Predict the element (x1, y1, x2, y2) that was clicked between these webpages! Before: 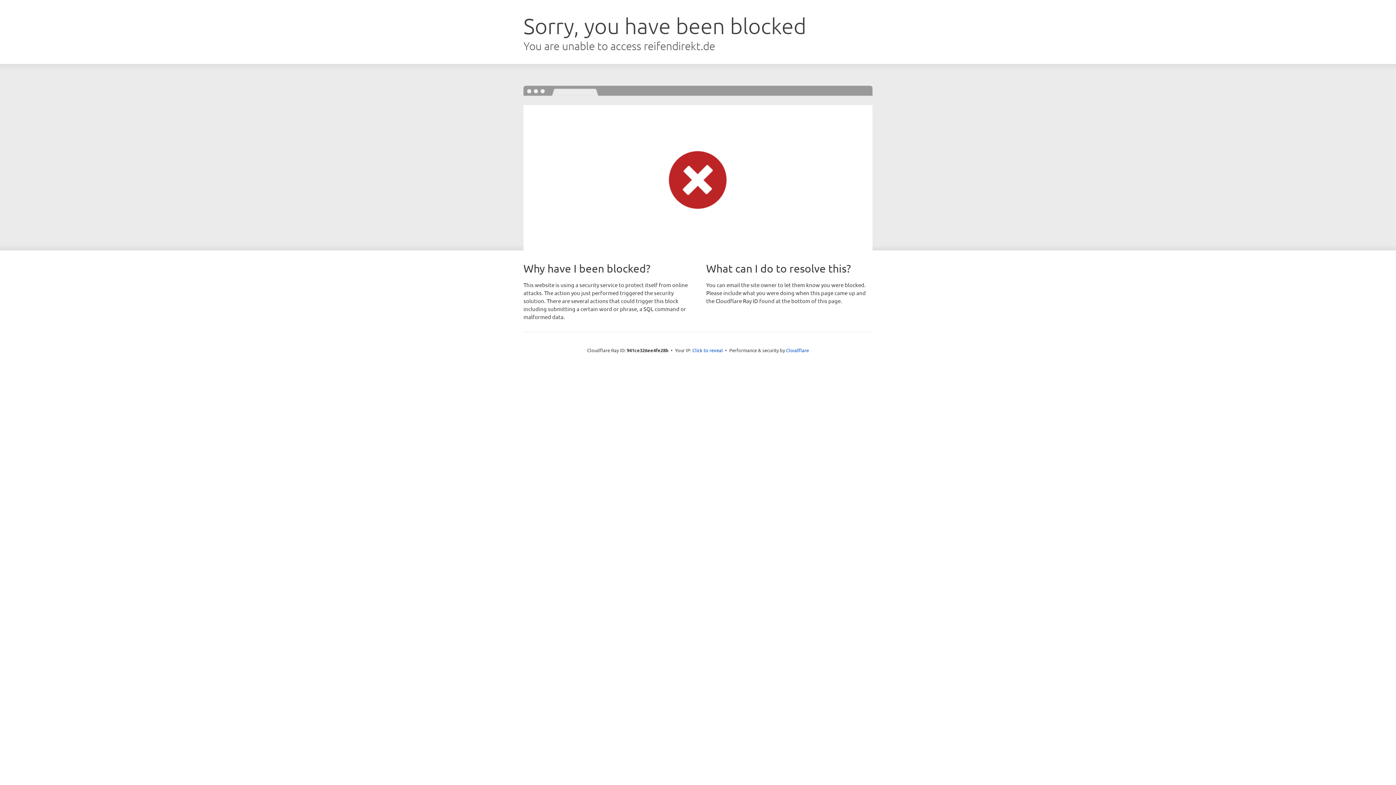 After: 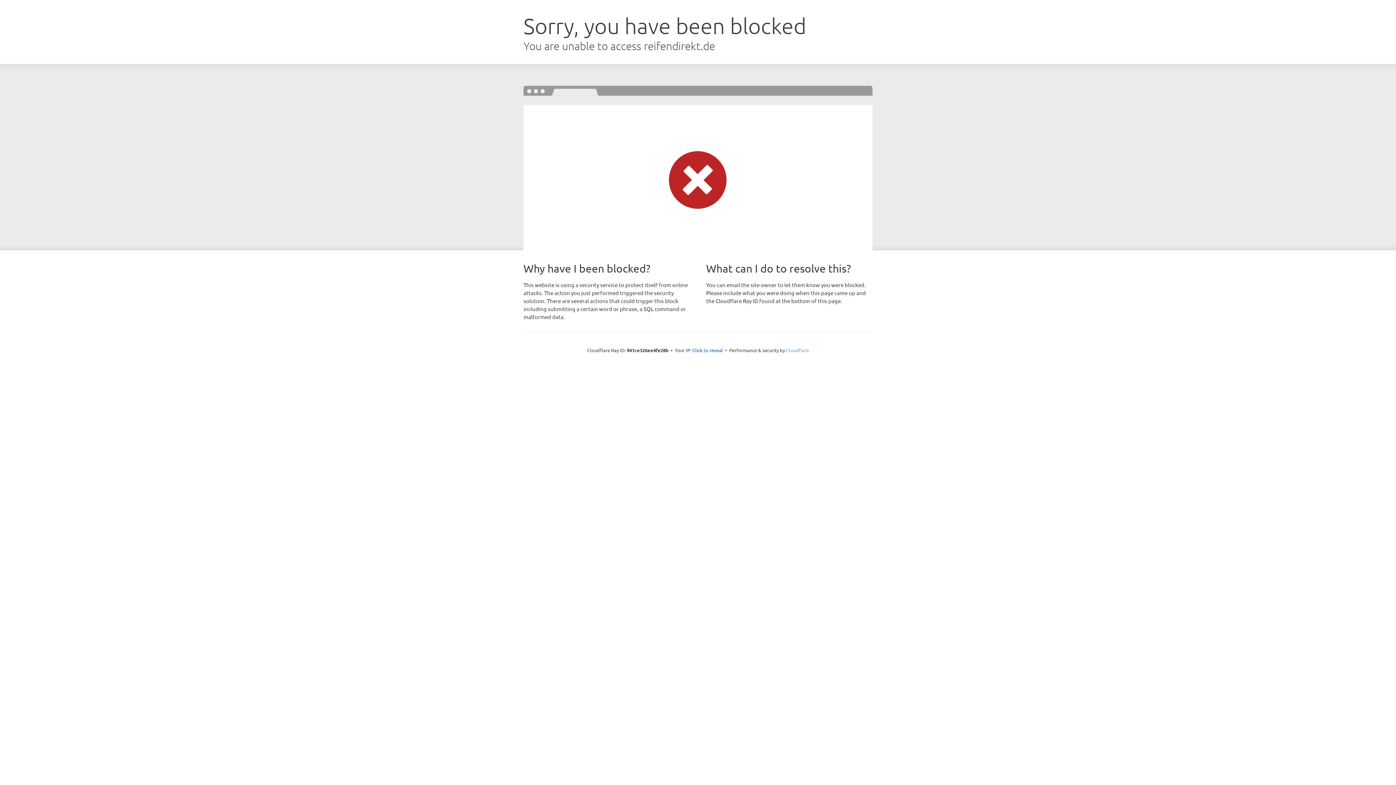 Action: bbox: (786, 347, 809, 353) label: Cloudflare